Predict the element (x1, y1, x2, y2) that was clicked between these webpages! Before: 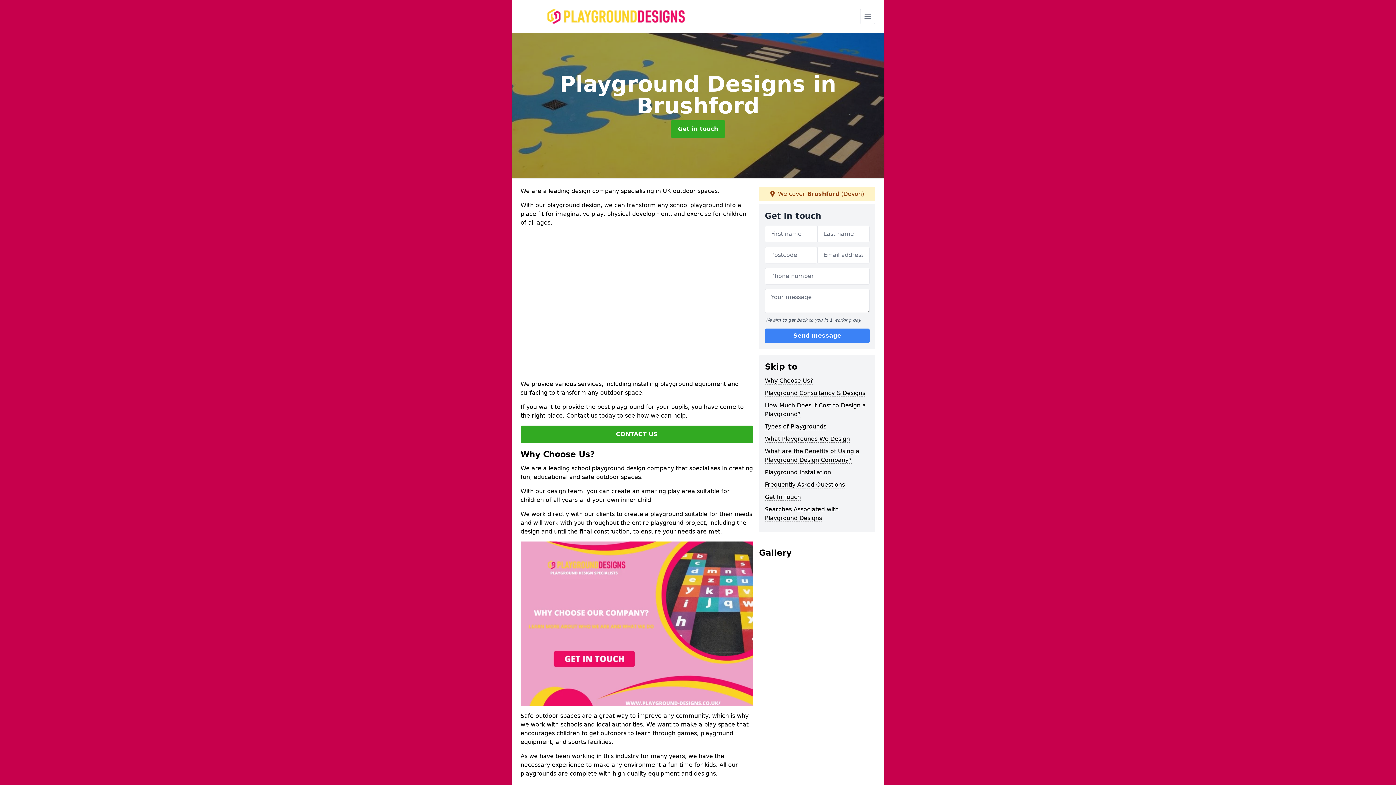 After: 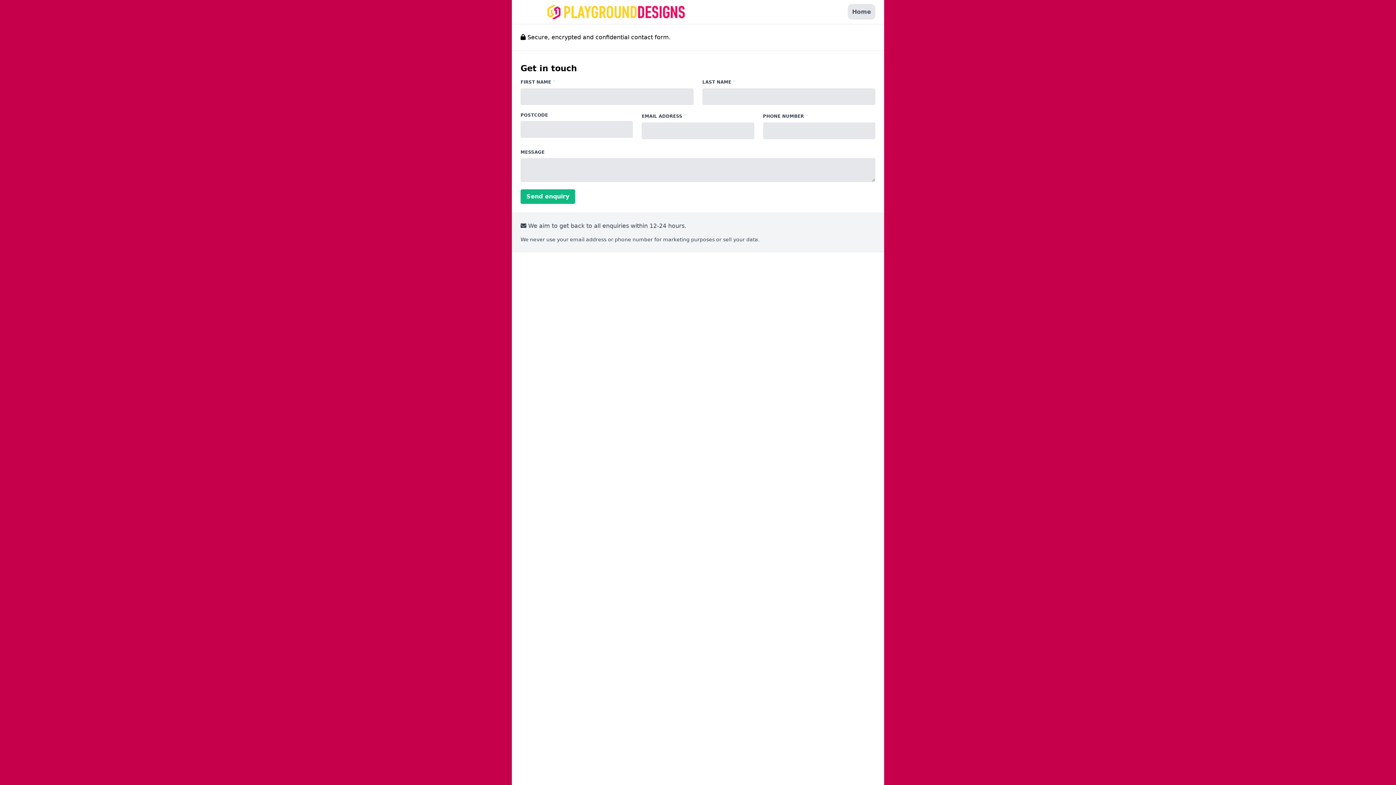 Action: label: CONTACT US bbox: (520, 425, 753, 443)